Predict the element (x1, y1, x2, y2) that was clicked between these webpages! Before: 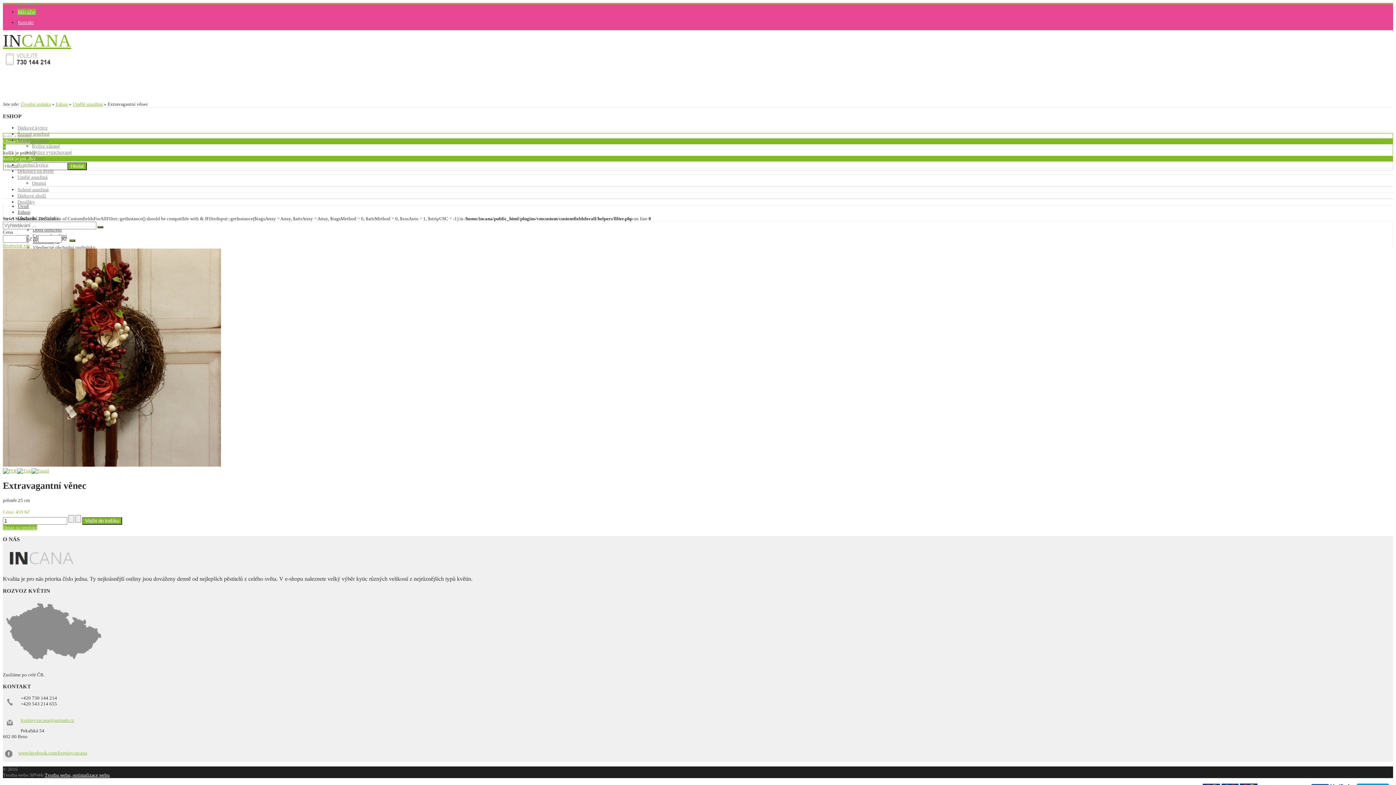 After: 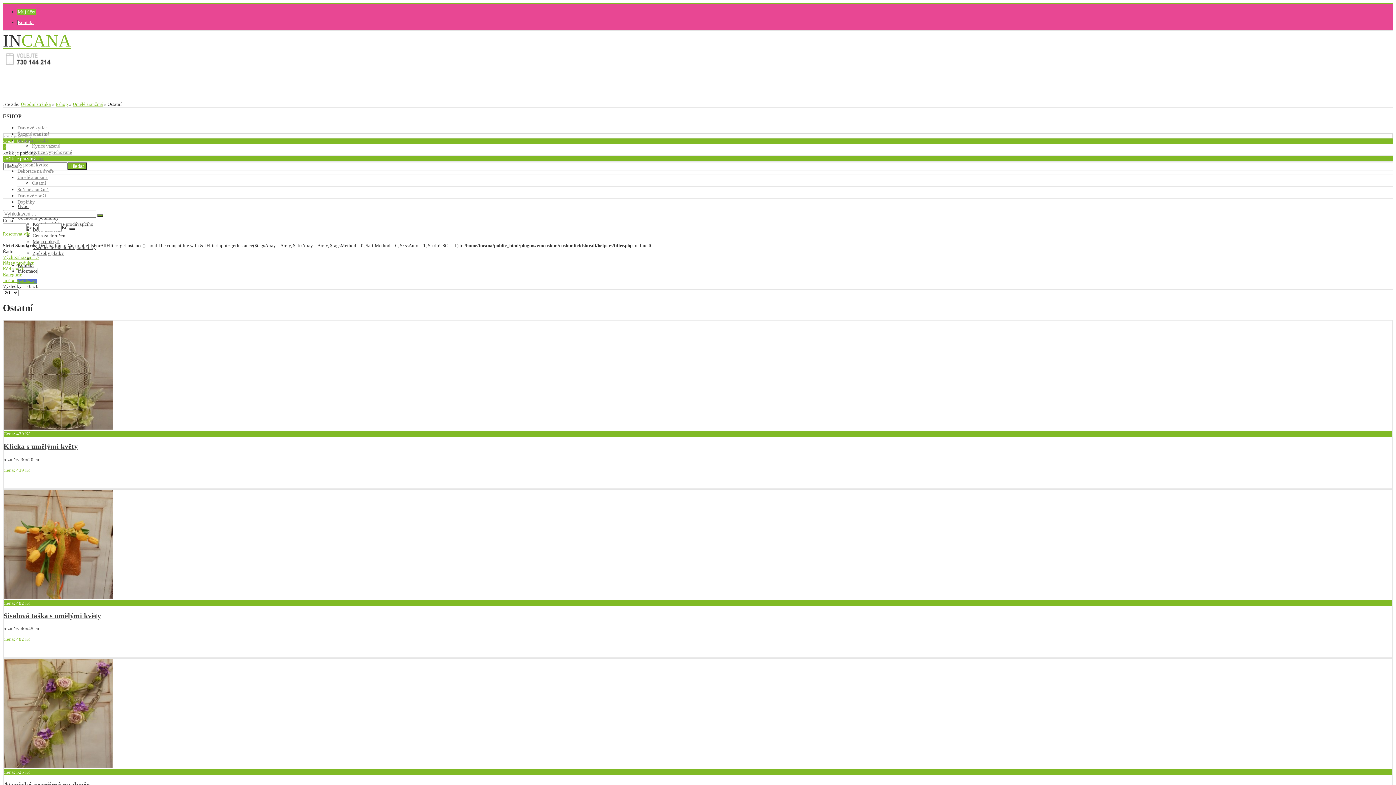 Action: bbox: (32, 180, 46, 185) label: Ostatní